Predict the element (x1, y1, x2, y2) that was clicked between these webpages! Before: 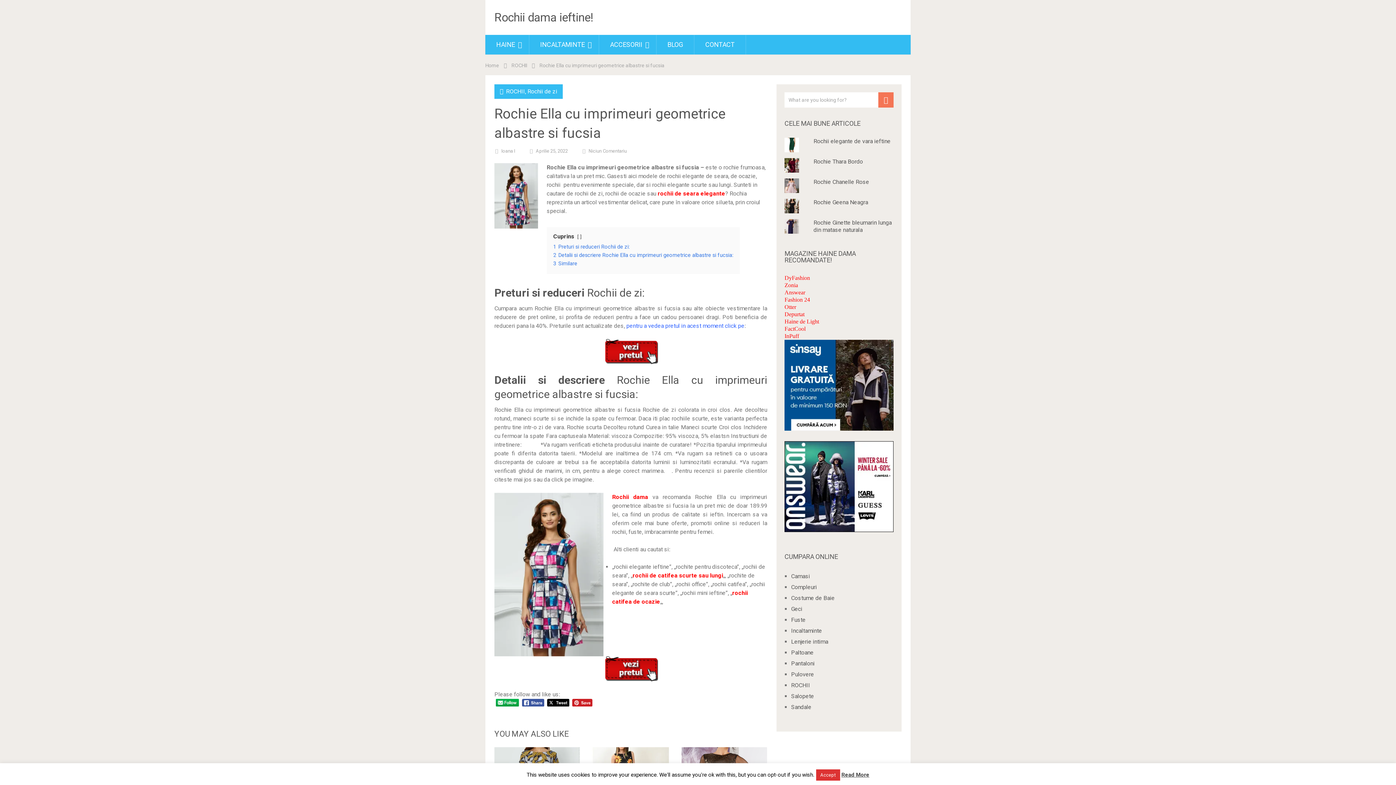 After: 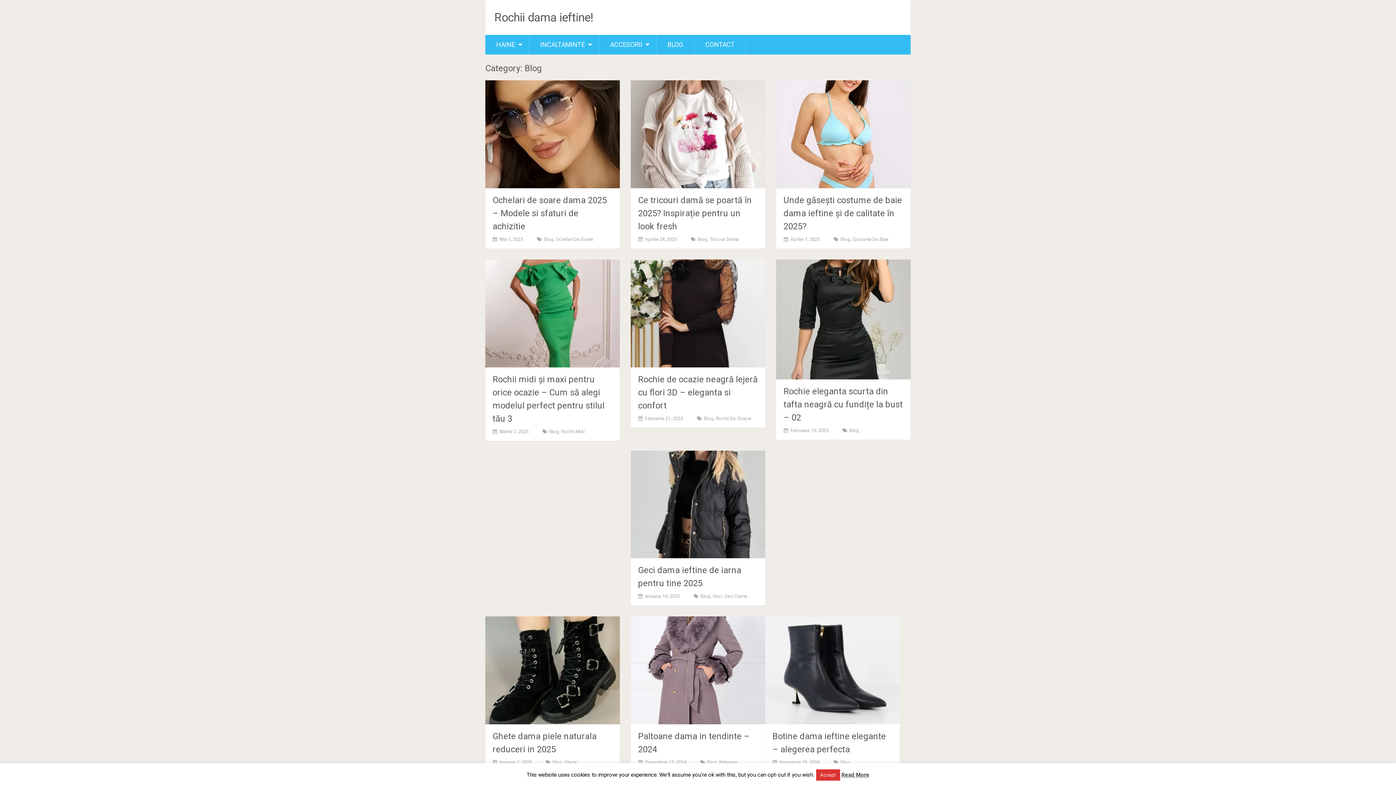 Action: bbox: (656, 34, 694, 54) label: BLOG